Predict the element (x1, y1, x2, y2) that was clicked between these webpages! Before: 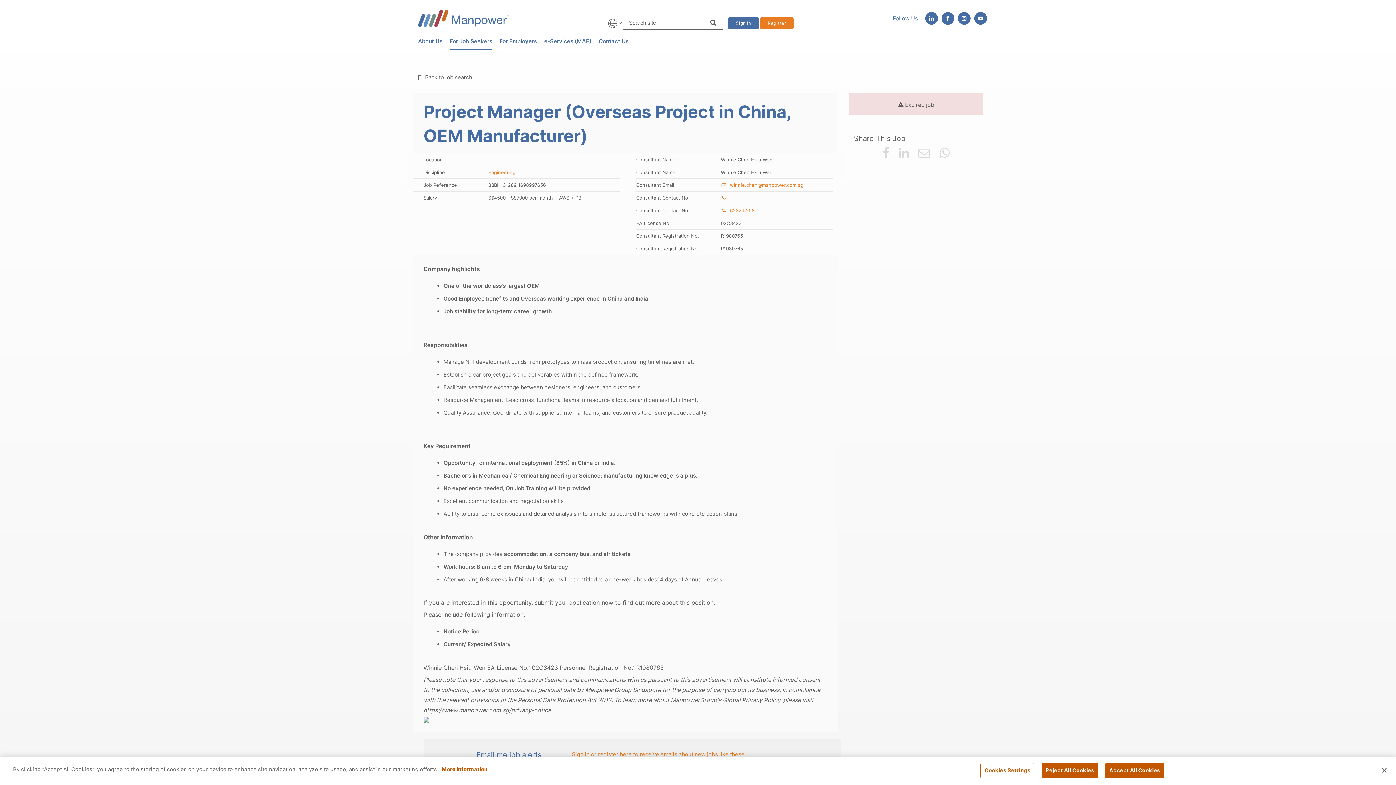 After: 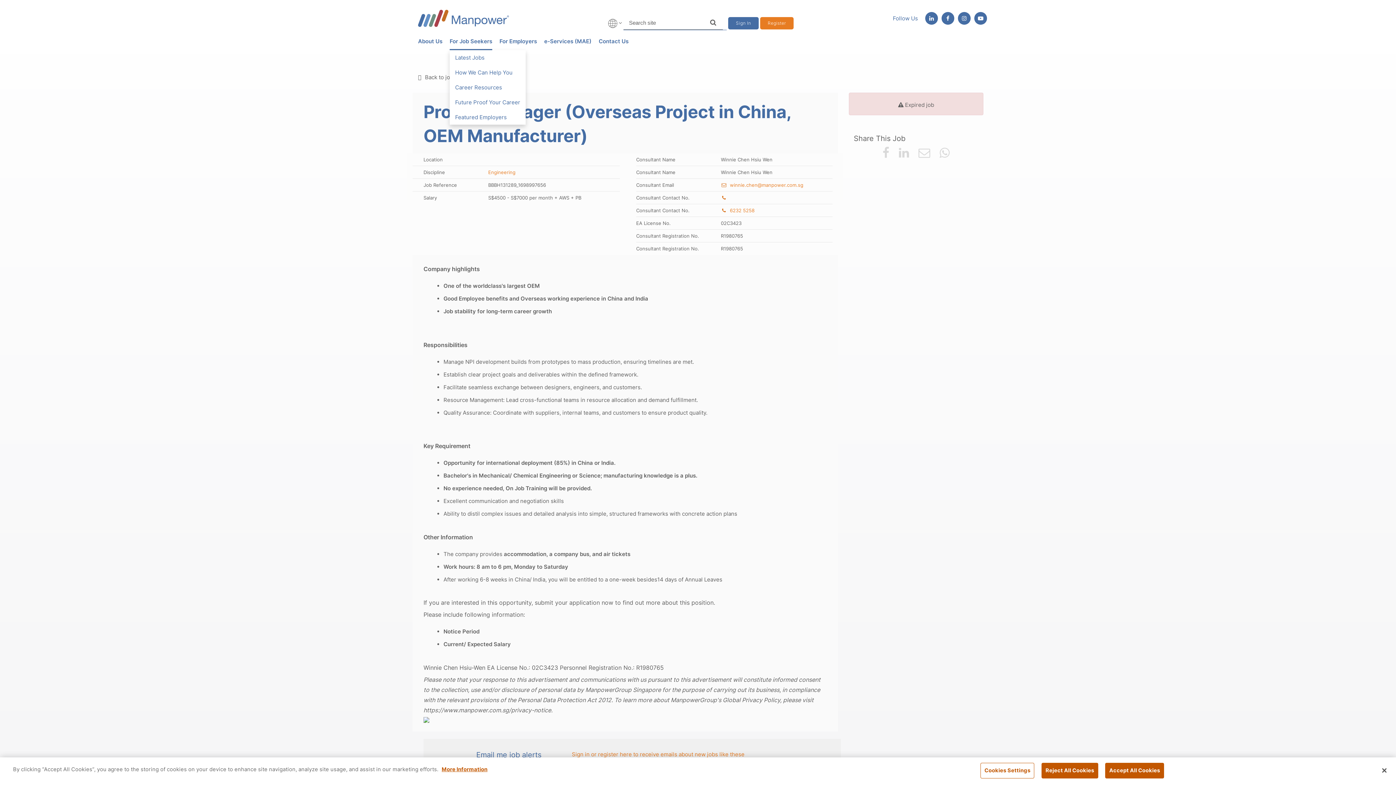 Action: label: For Job Seekers bbox: (449, 32, 492, 50)